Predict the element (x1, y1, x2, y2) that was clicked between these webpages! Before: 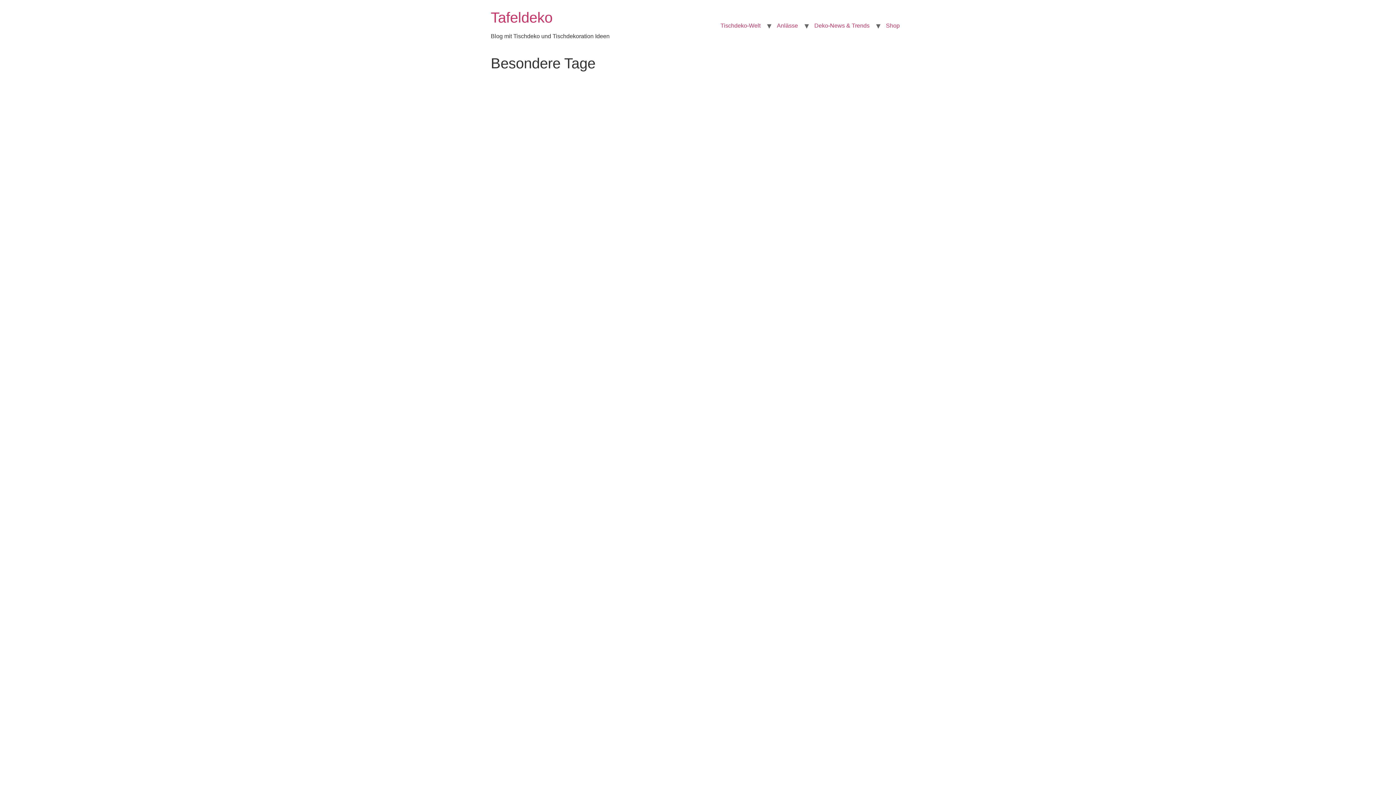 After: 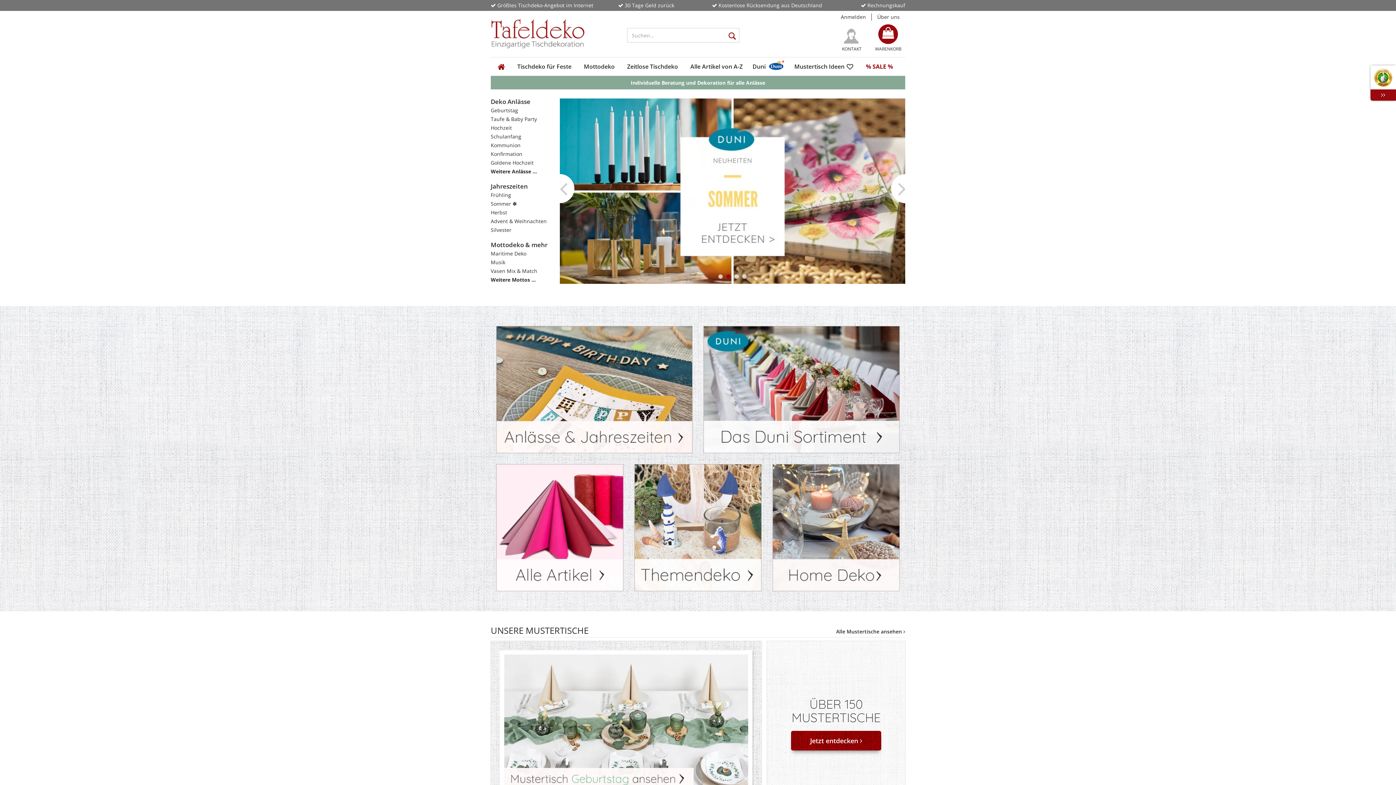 Action: bbox: (880, 18, 905, 33) label: Shop